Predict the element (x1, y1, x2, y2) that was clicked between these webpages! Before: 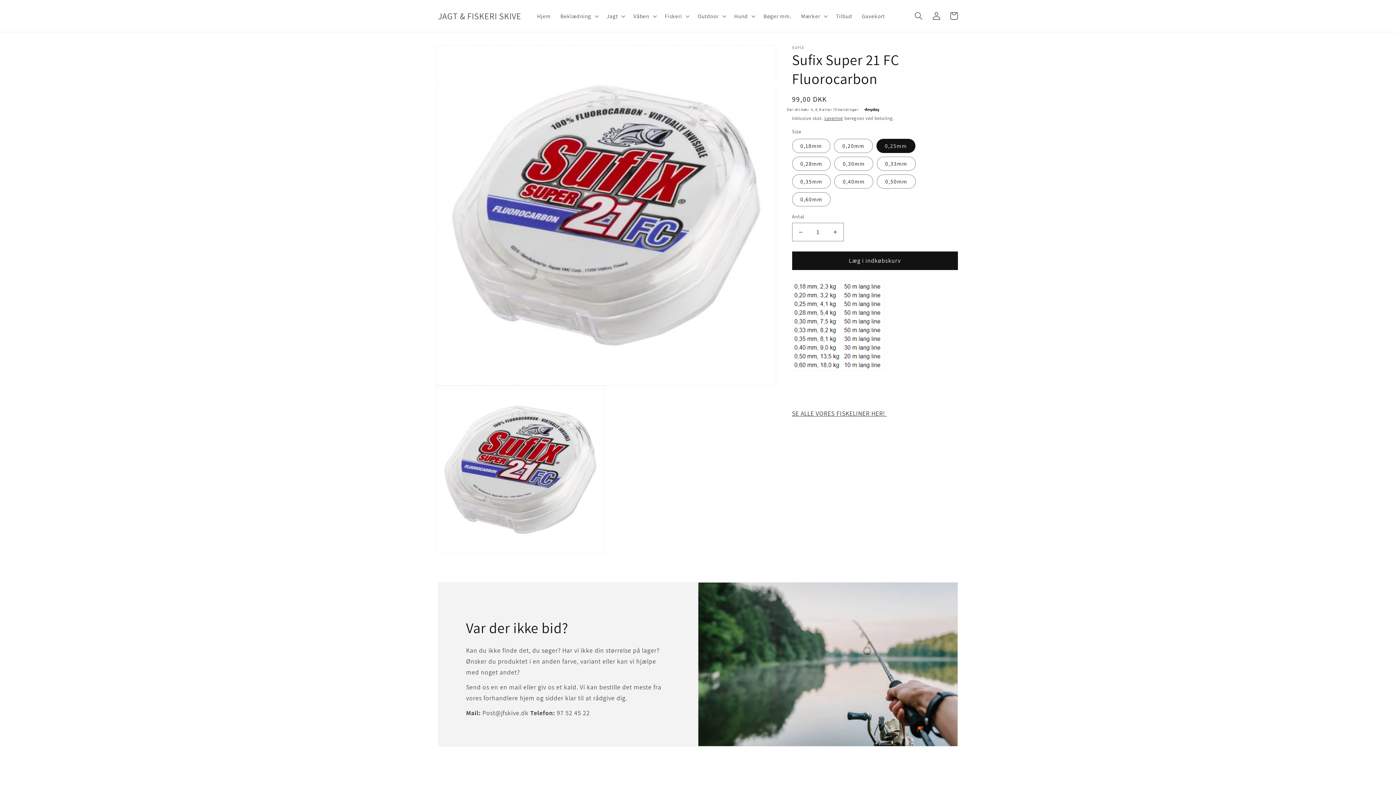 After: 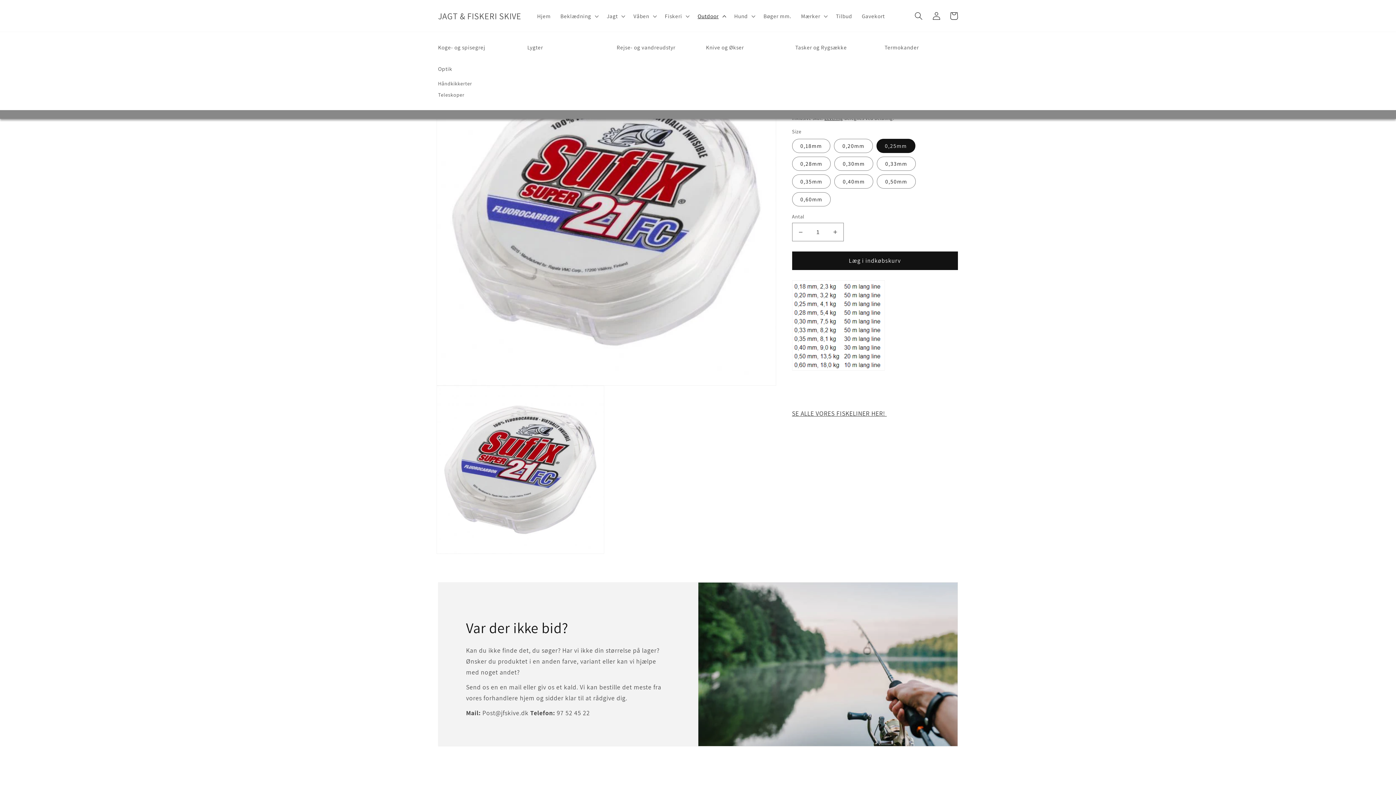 Action: bbox: (693, 7, 729, 24) label: Outdoor